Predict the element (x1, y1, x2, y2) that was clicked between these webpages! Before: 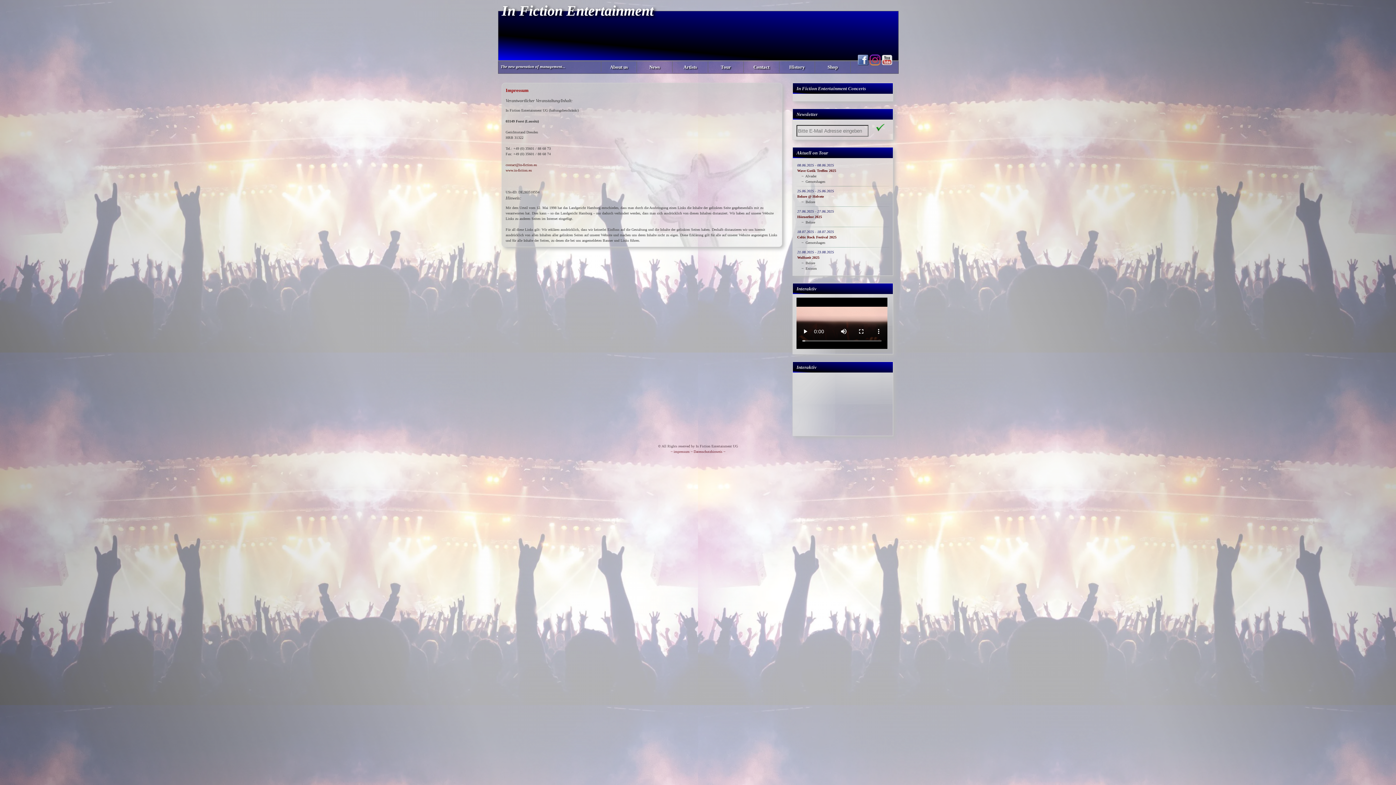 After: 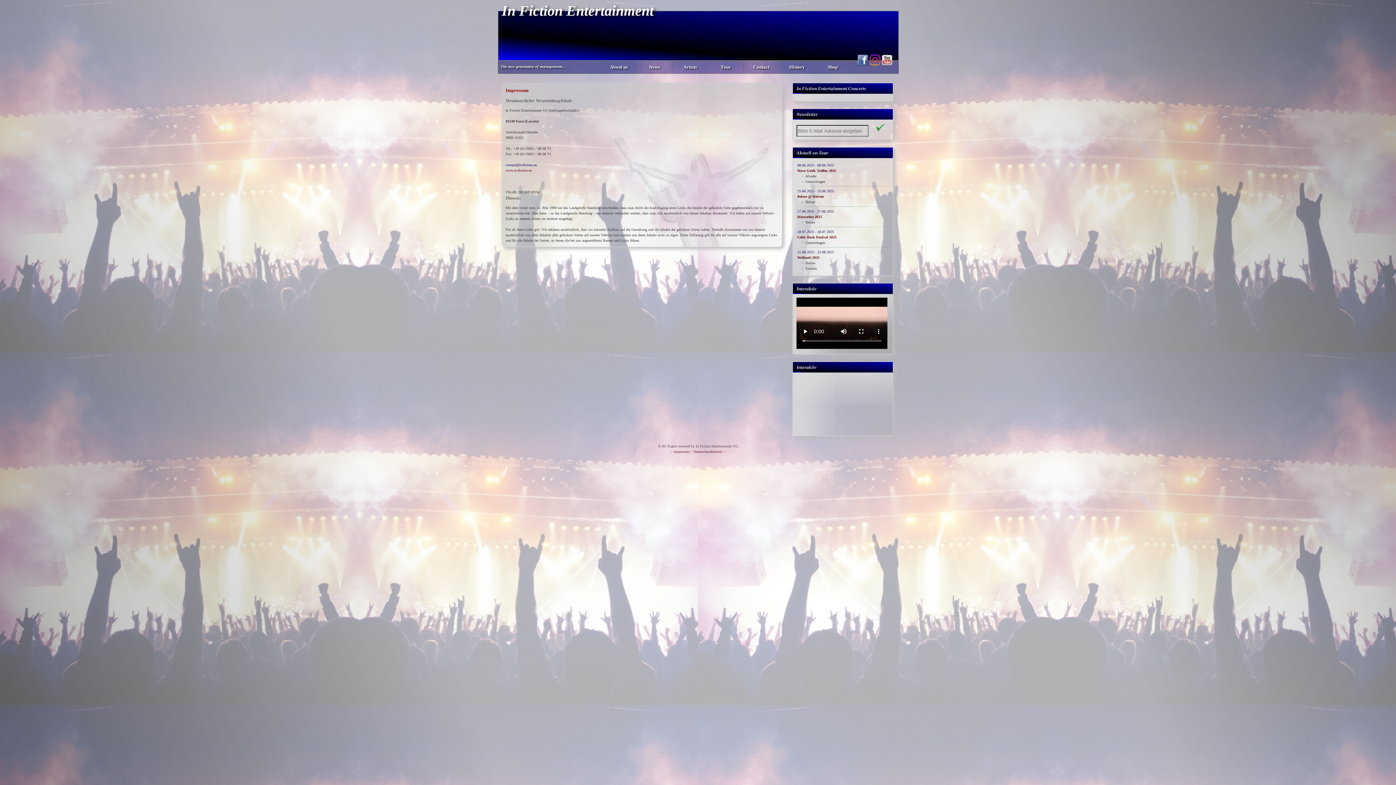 Action: label: contact@in-fiction.eu bbox: (505, 162, 537, 166)